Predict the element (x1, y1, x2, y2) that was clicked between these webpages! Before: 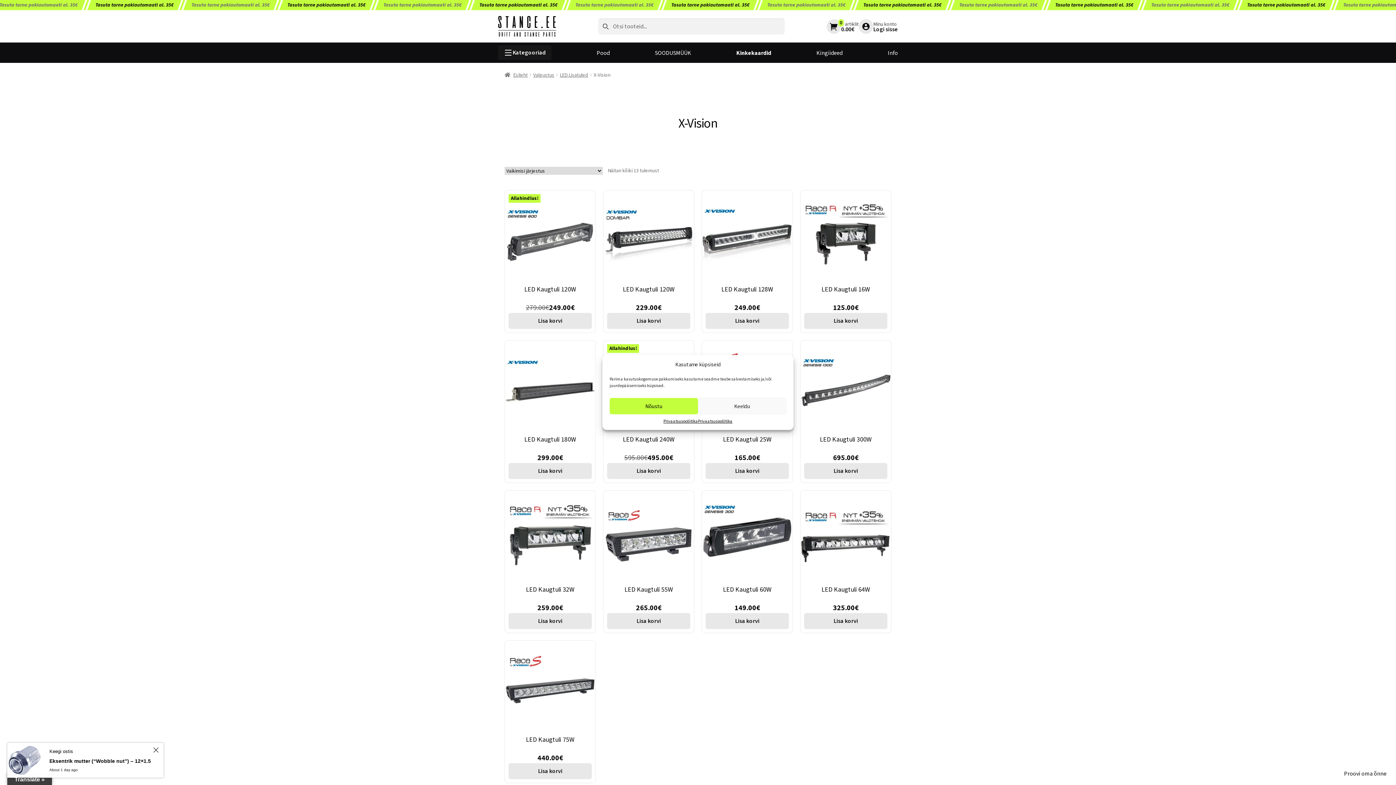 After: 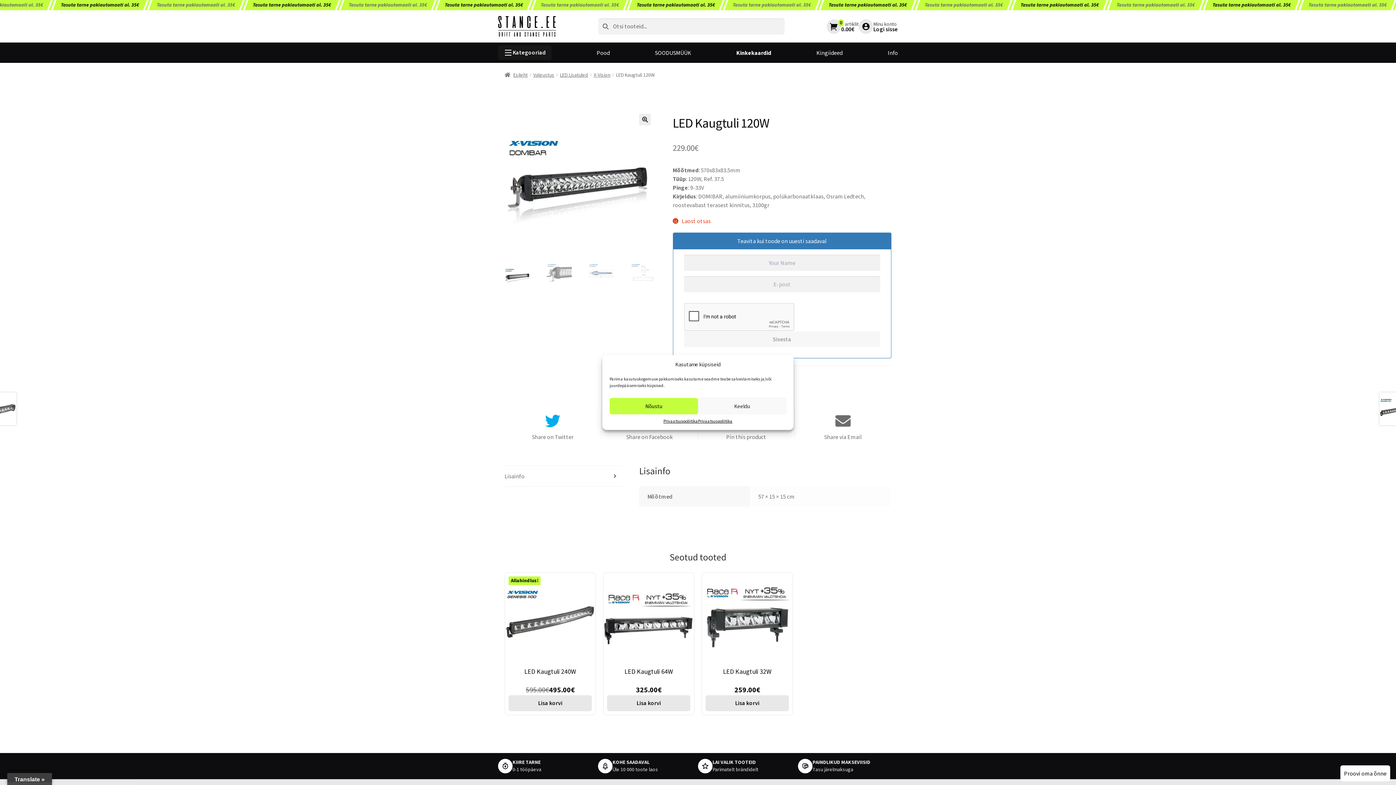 Action: label: LED Kaugtuli 120W
229.00€
Lisa korvi bbox: (603, 190, 694, 332)